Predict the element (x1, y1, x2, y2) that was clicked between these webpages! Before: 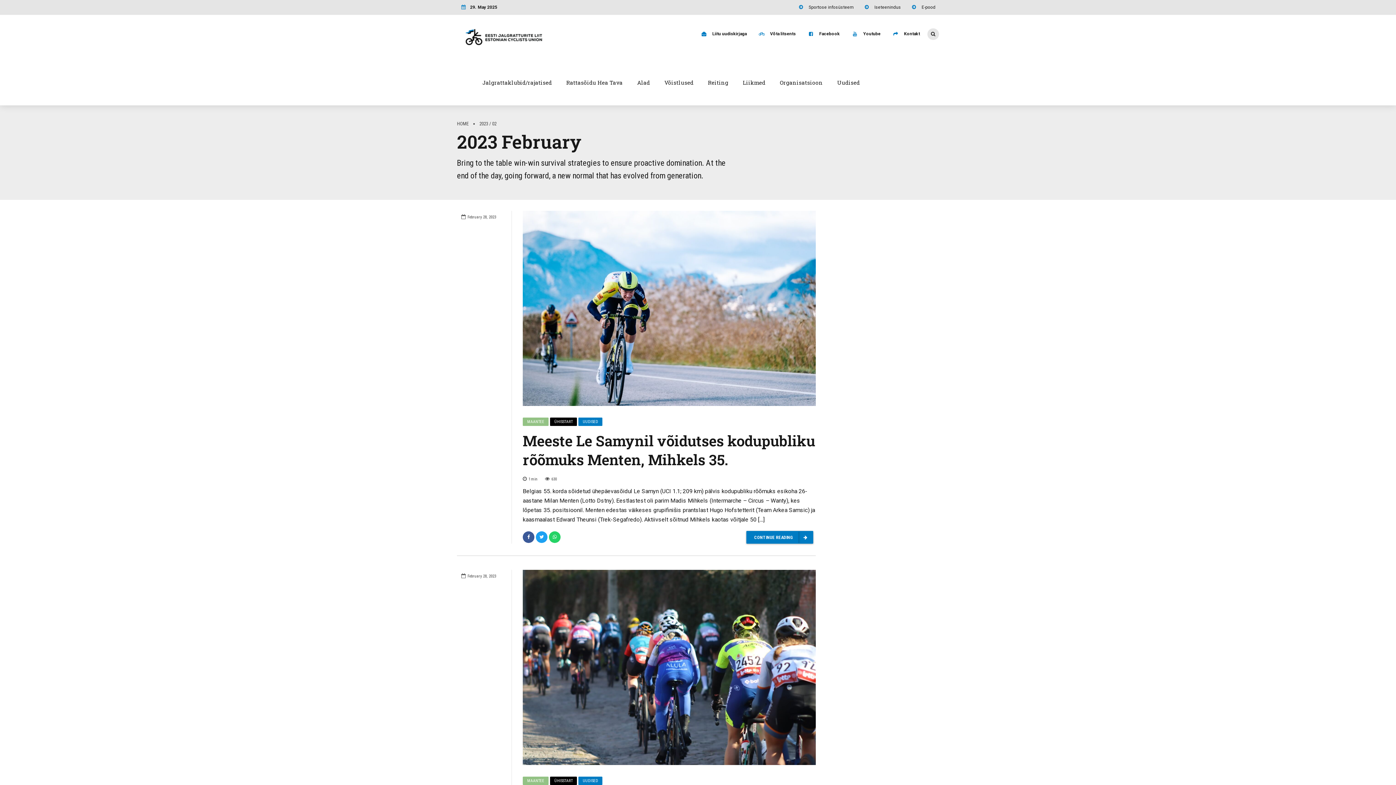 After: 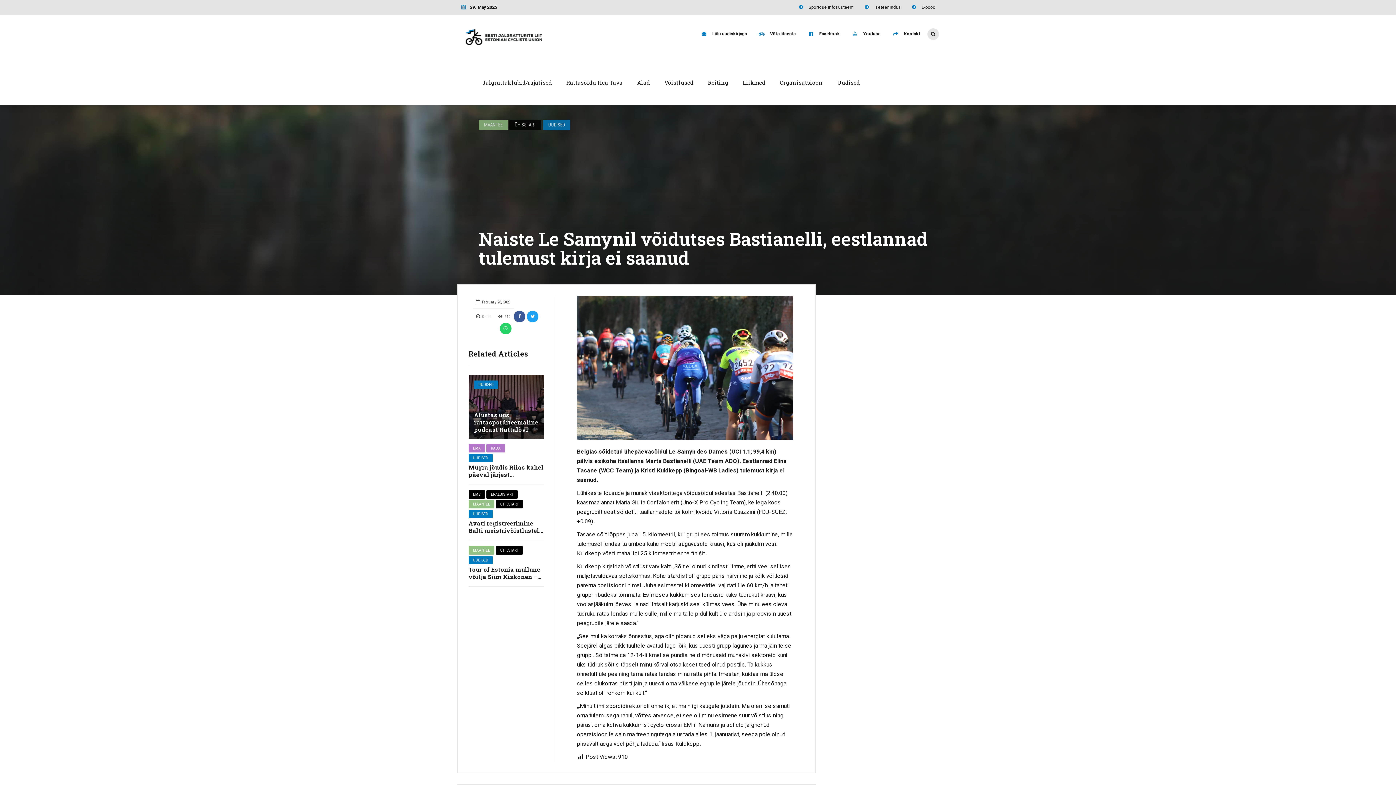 Action: bbox: (522, 570, 816, 765)